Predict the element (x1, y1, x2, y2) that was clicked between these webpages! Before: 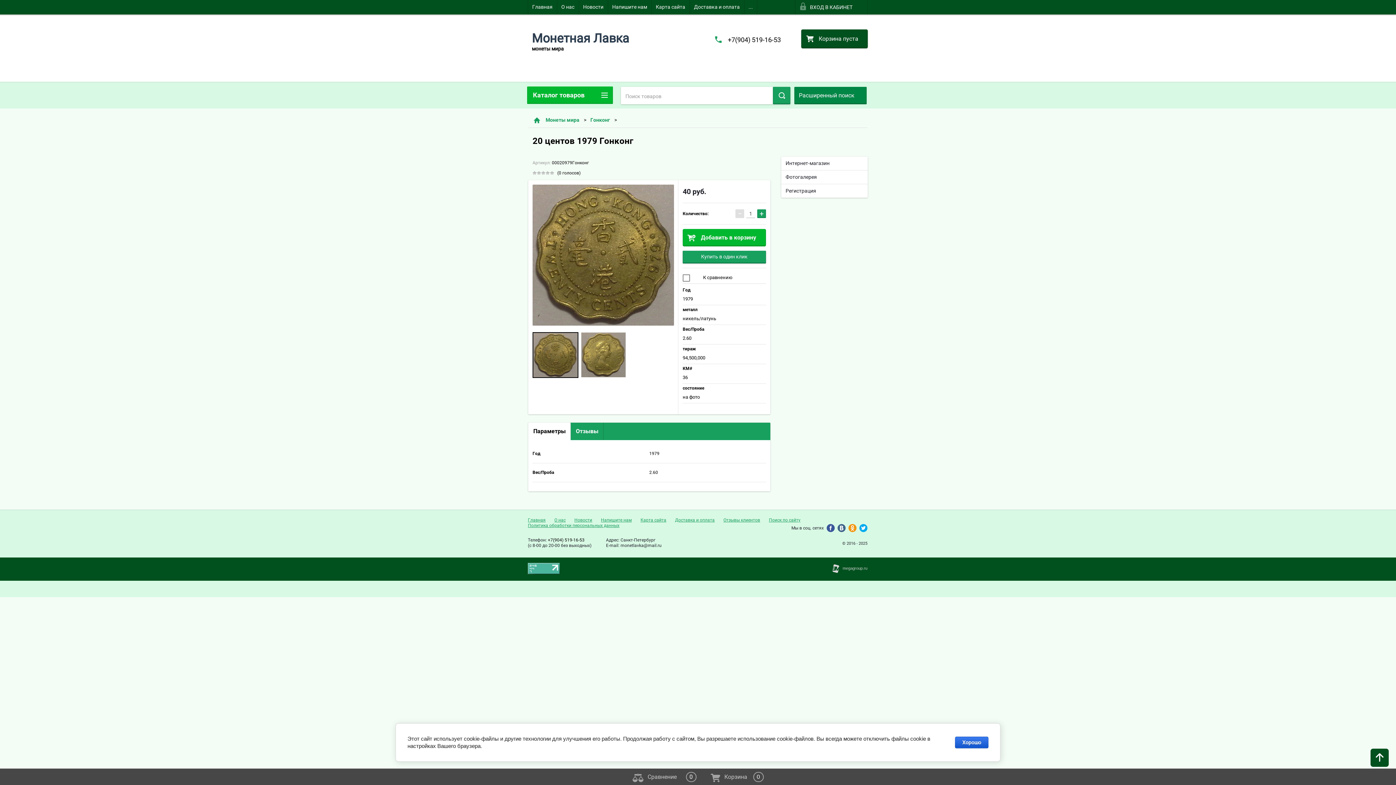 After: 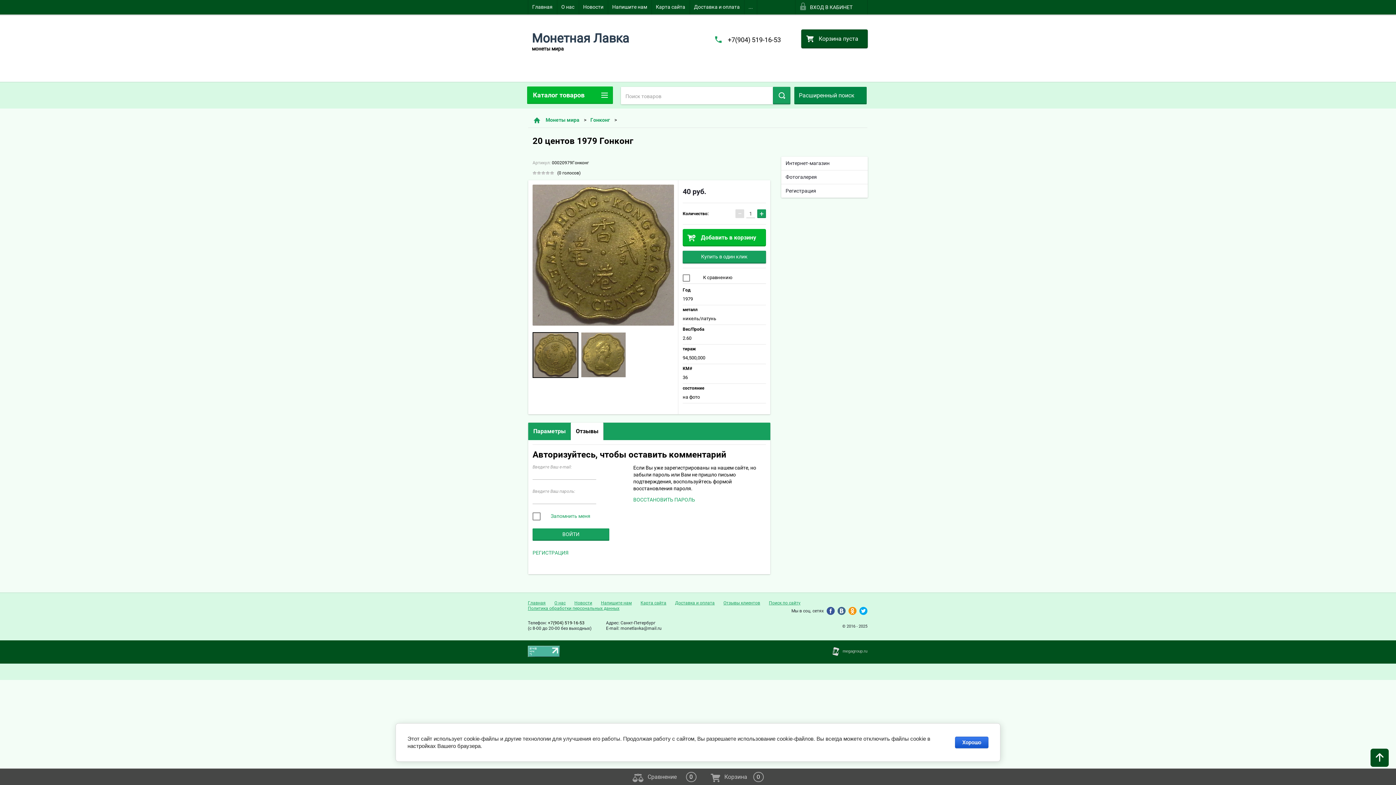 Action: bbox: (570, 422, 603, 440) label: Отзывы